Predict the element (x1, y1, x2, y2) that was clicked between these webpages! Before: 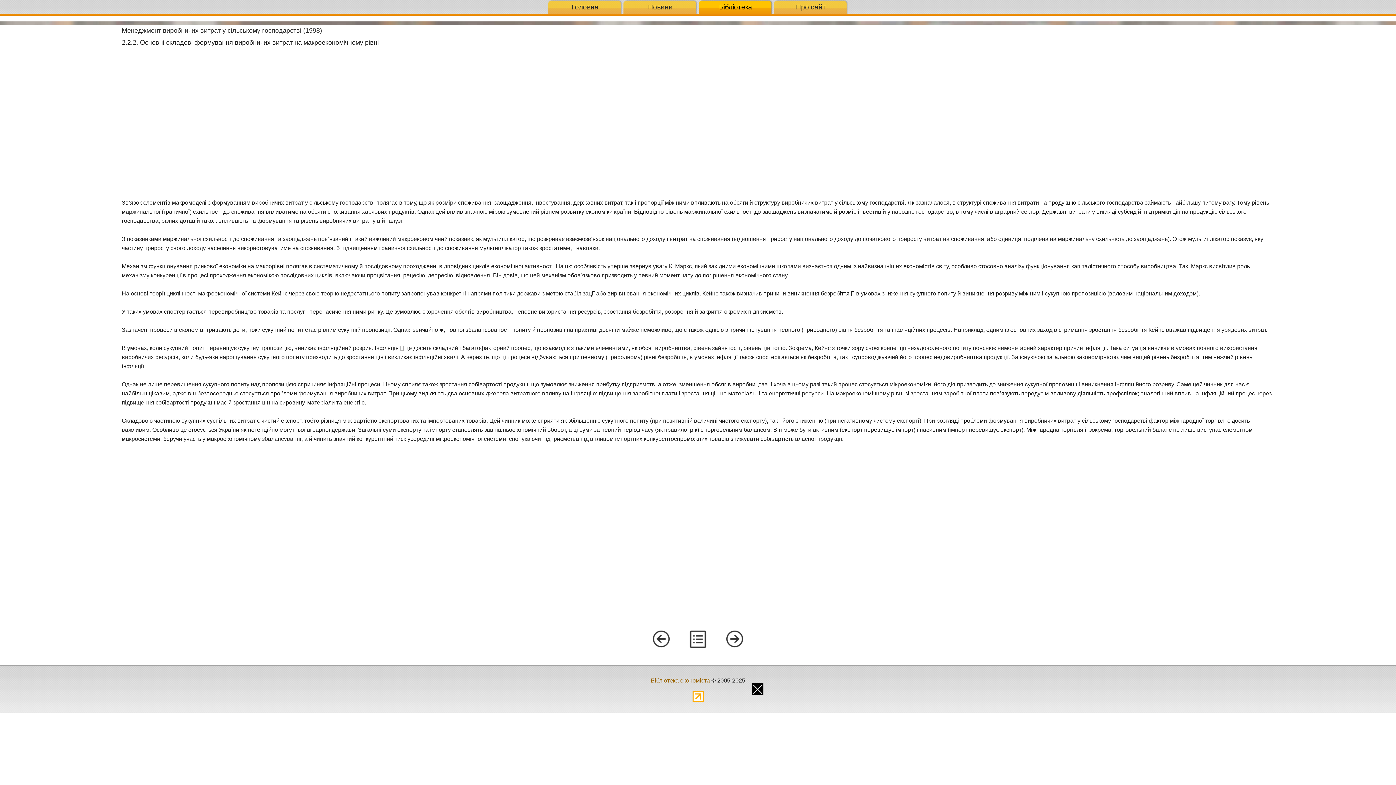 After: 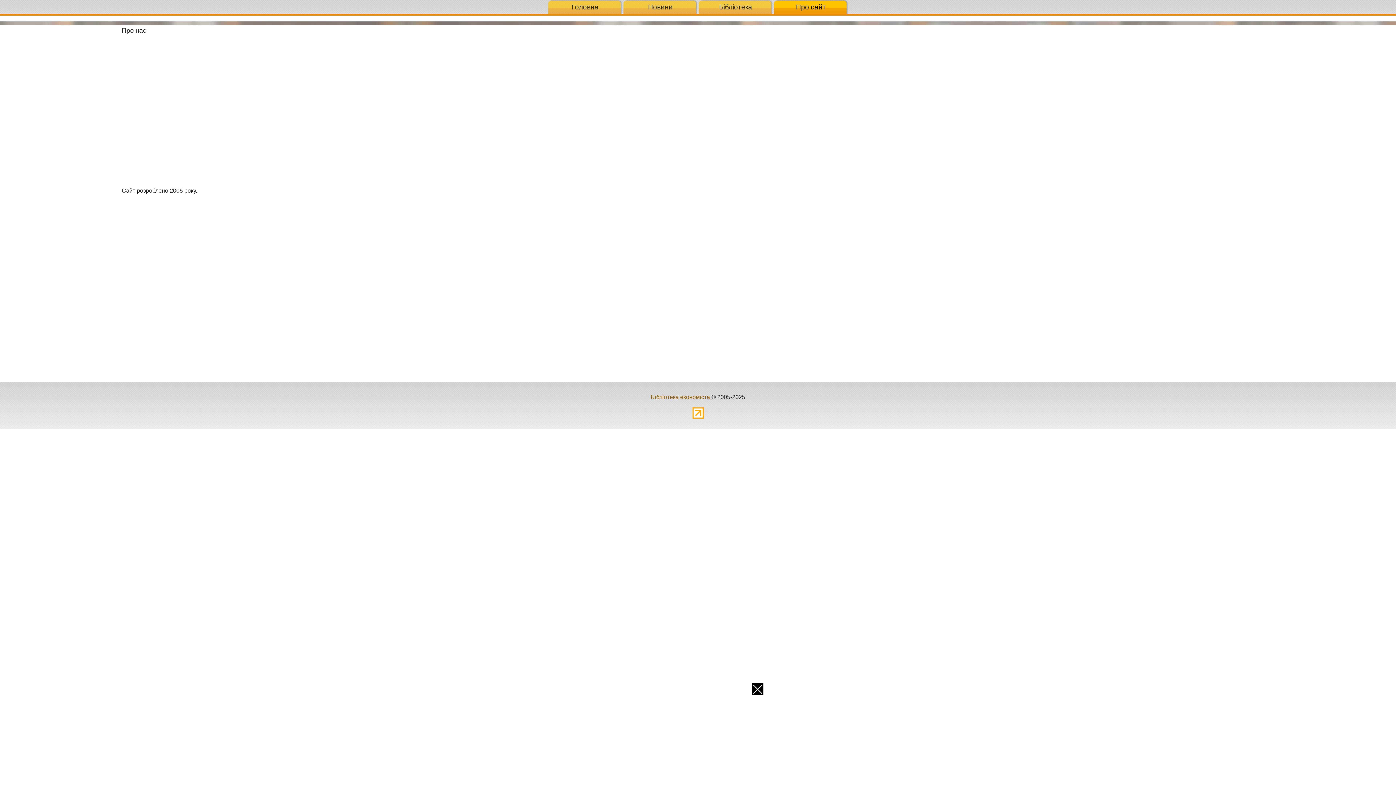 Action: bbox: (796, 3, 826, 10) label: Про сайт